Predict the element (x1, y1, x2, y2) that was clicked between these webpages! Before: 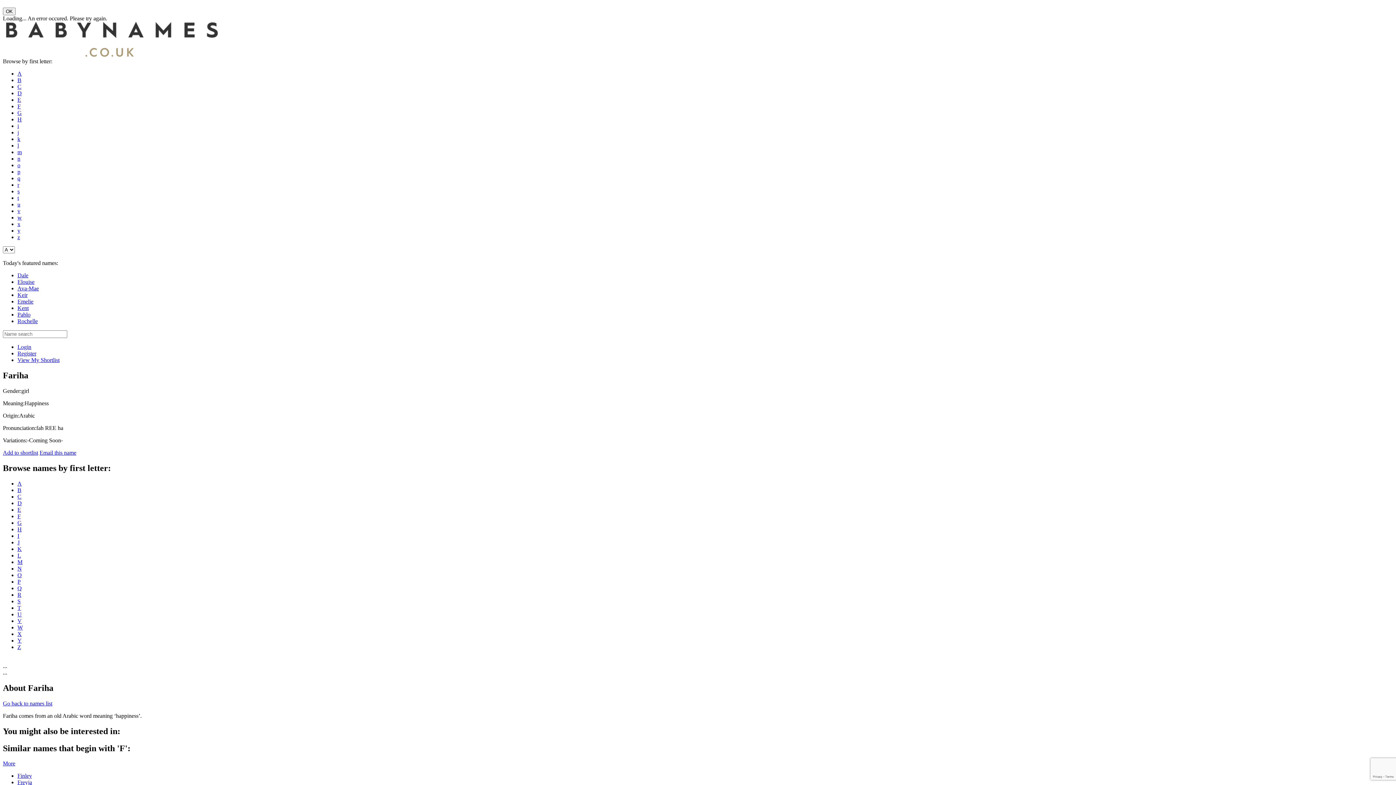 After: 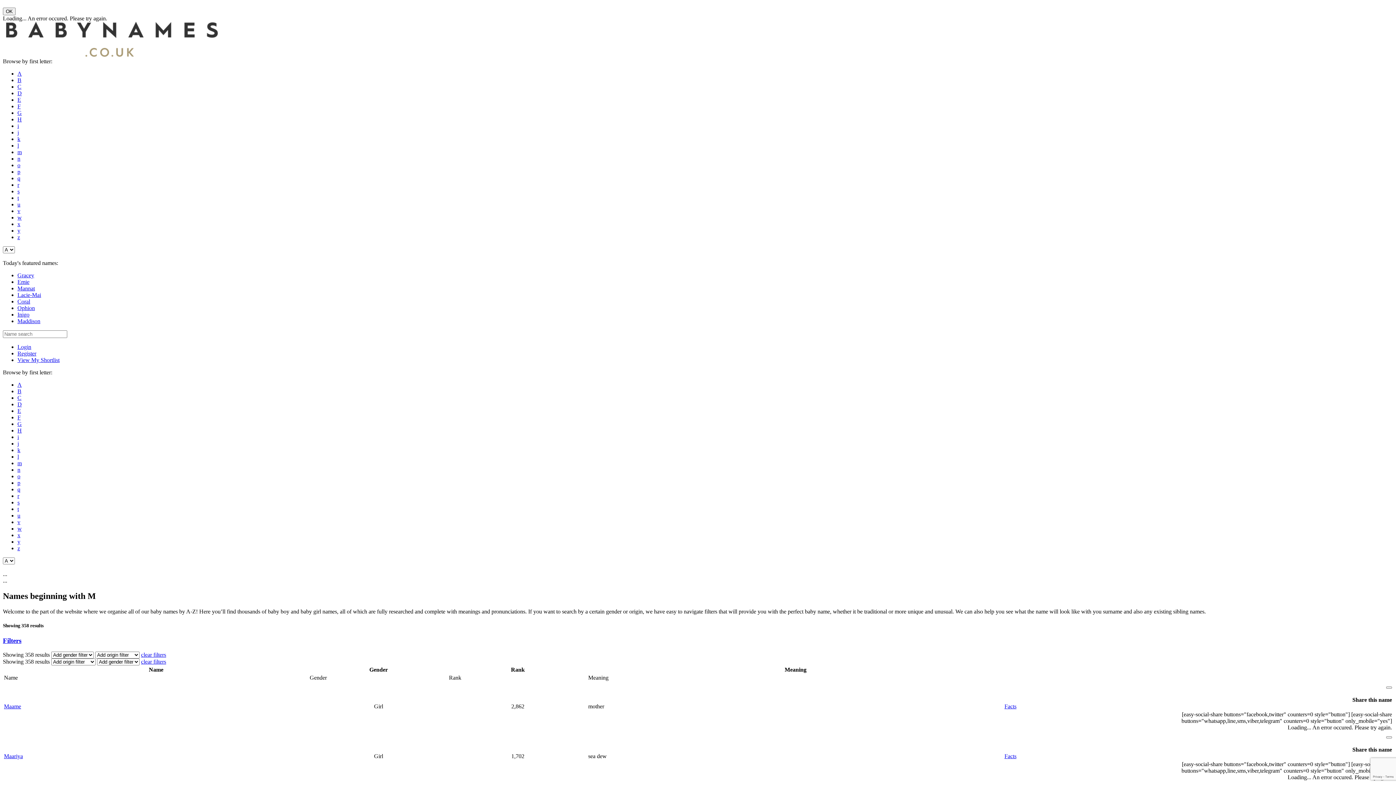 Action: label: m bbox: (17, 149, 21, 155)